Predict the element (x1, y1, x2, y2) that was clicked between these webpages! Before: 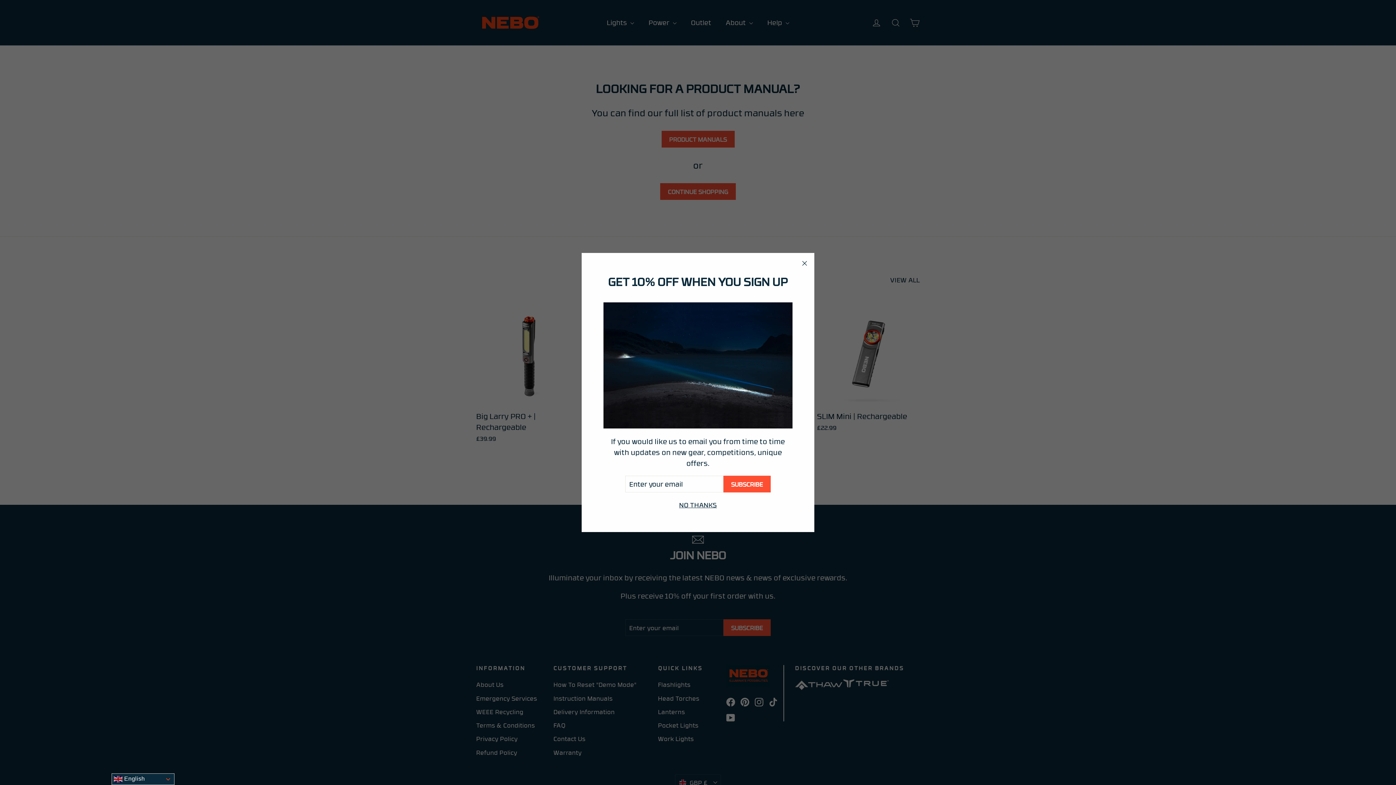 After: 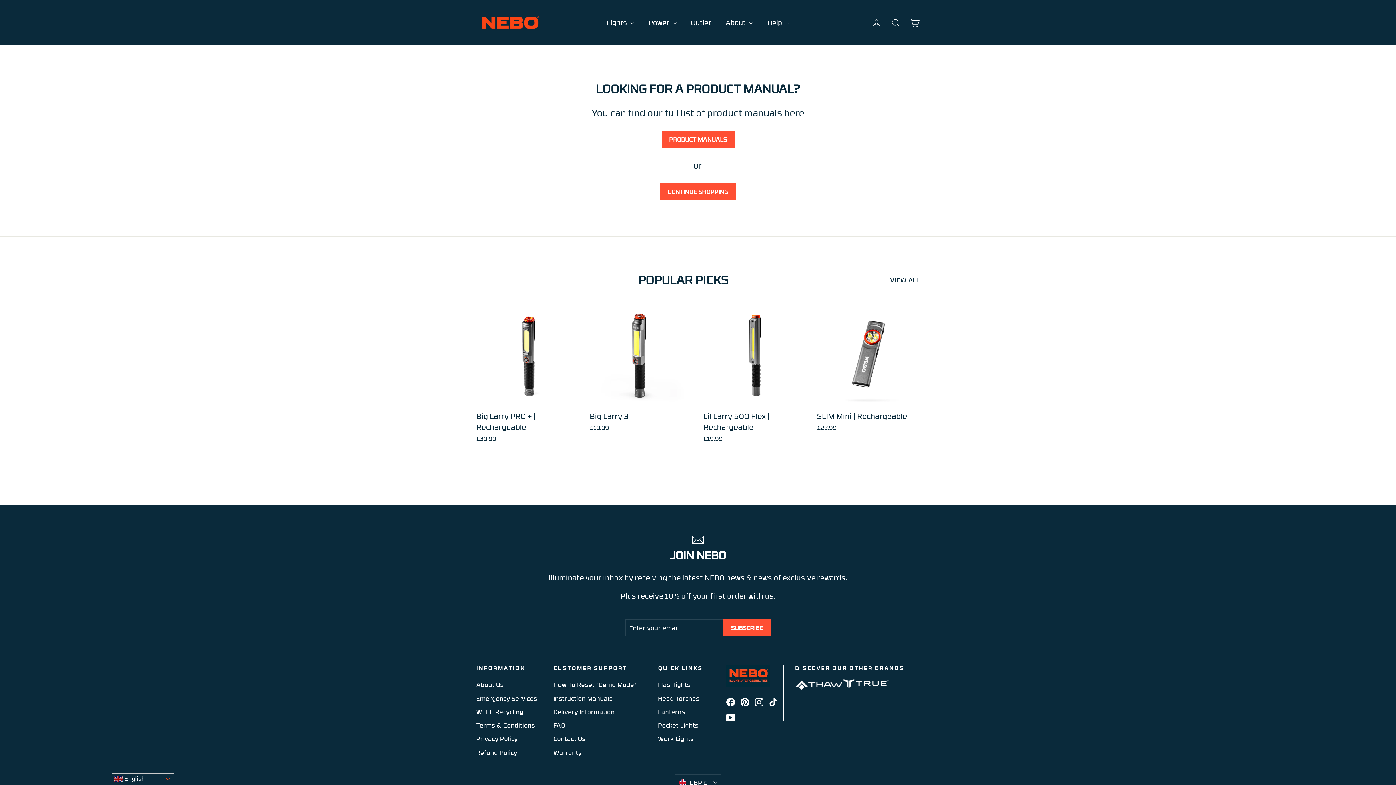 Action: label: NO THANKS bbox: (677, 499, 719, 510)